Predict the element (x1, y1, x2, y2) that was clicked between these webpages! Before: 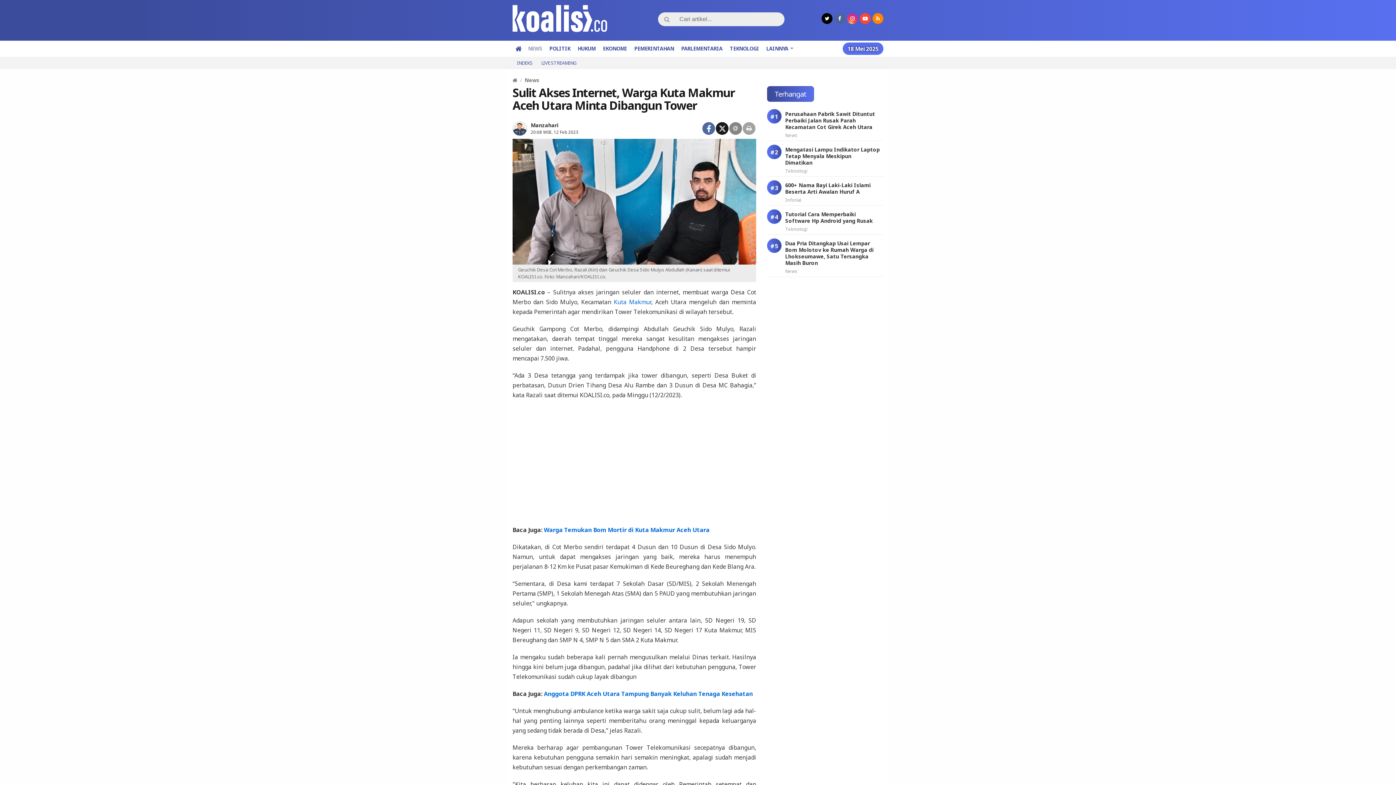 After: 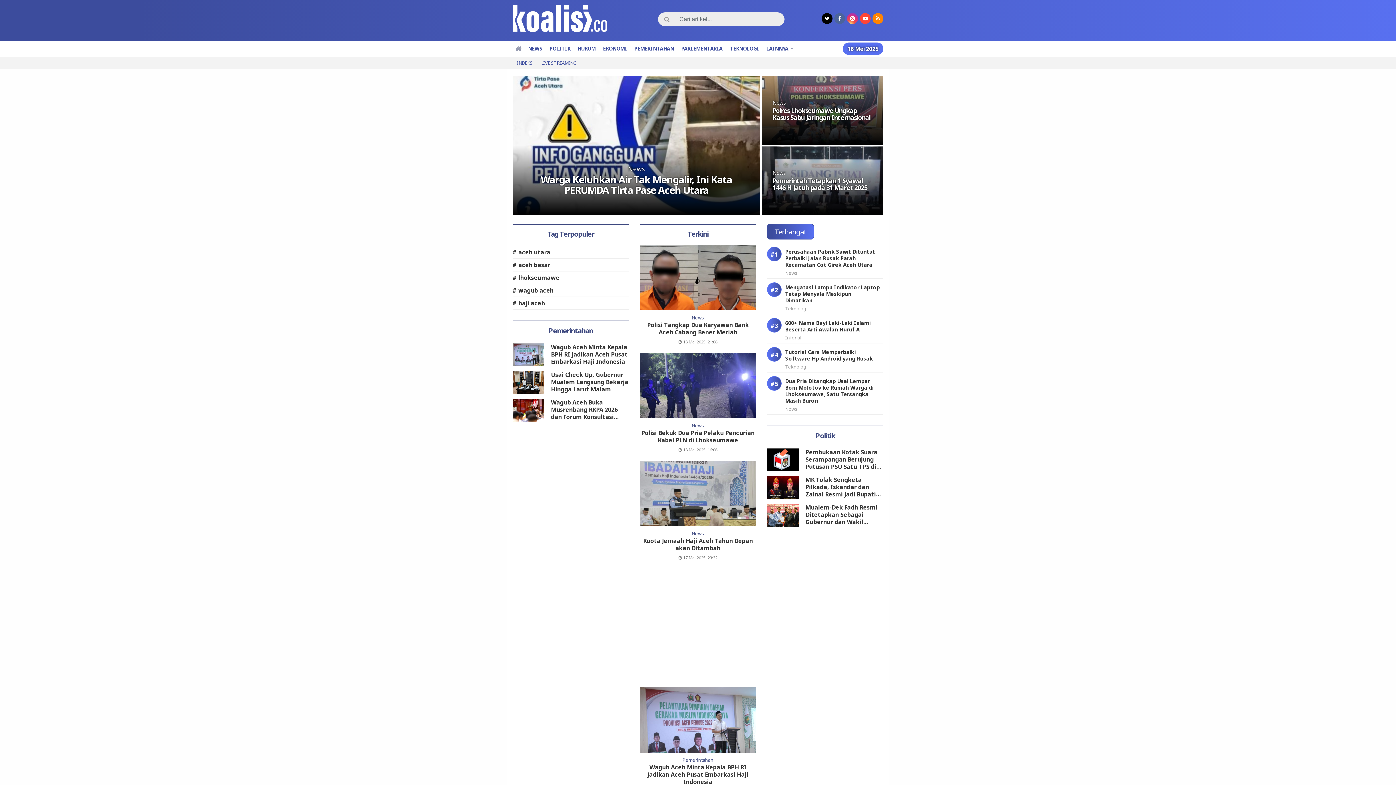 Action: bbox: (512, 76, 517, 83)